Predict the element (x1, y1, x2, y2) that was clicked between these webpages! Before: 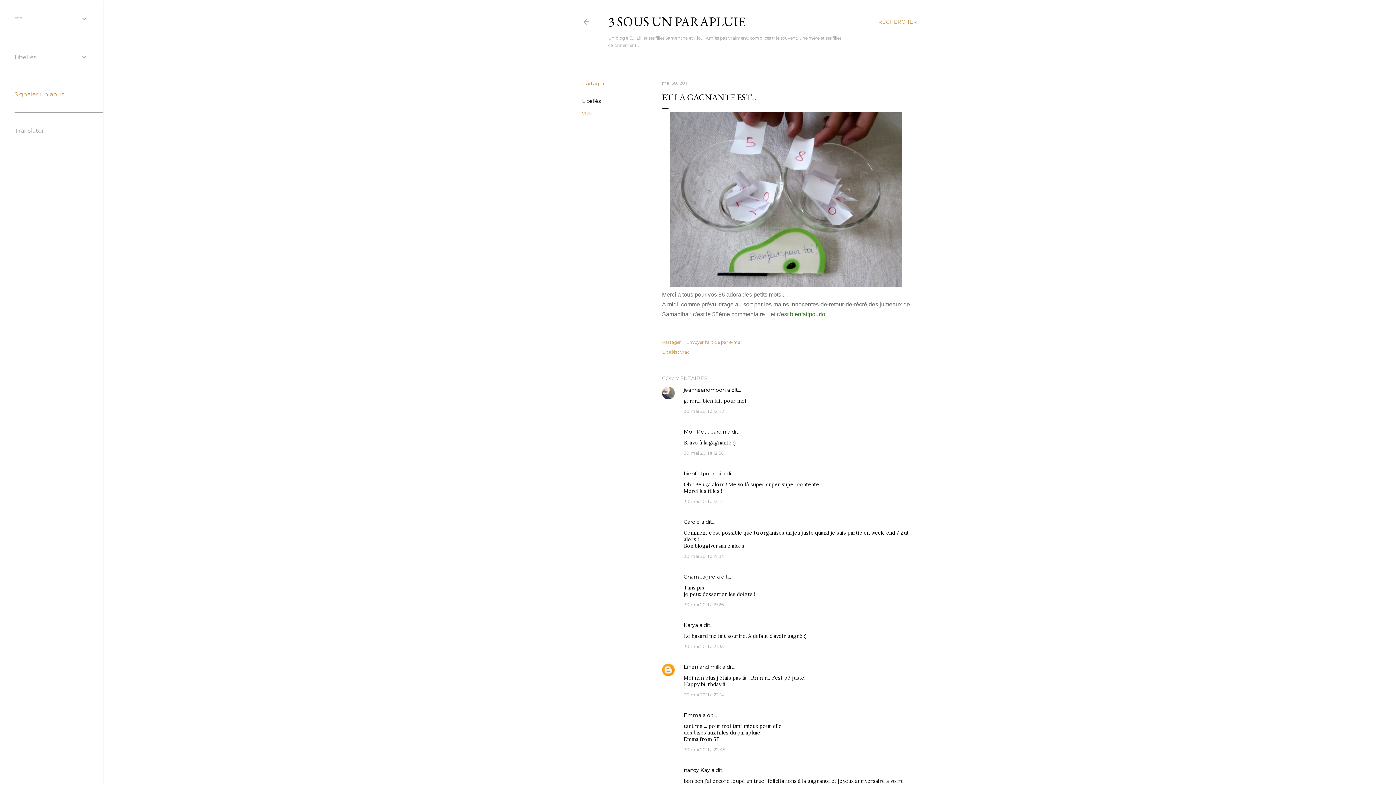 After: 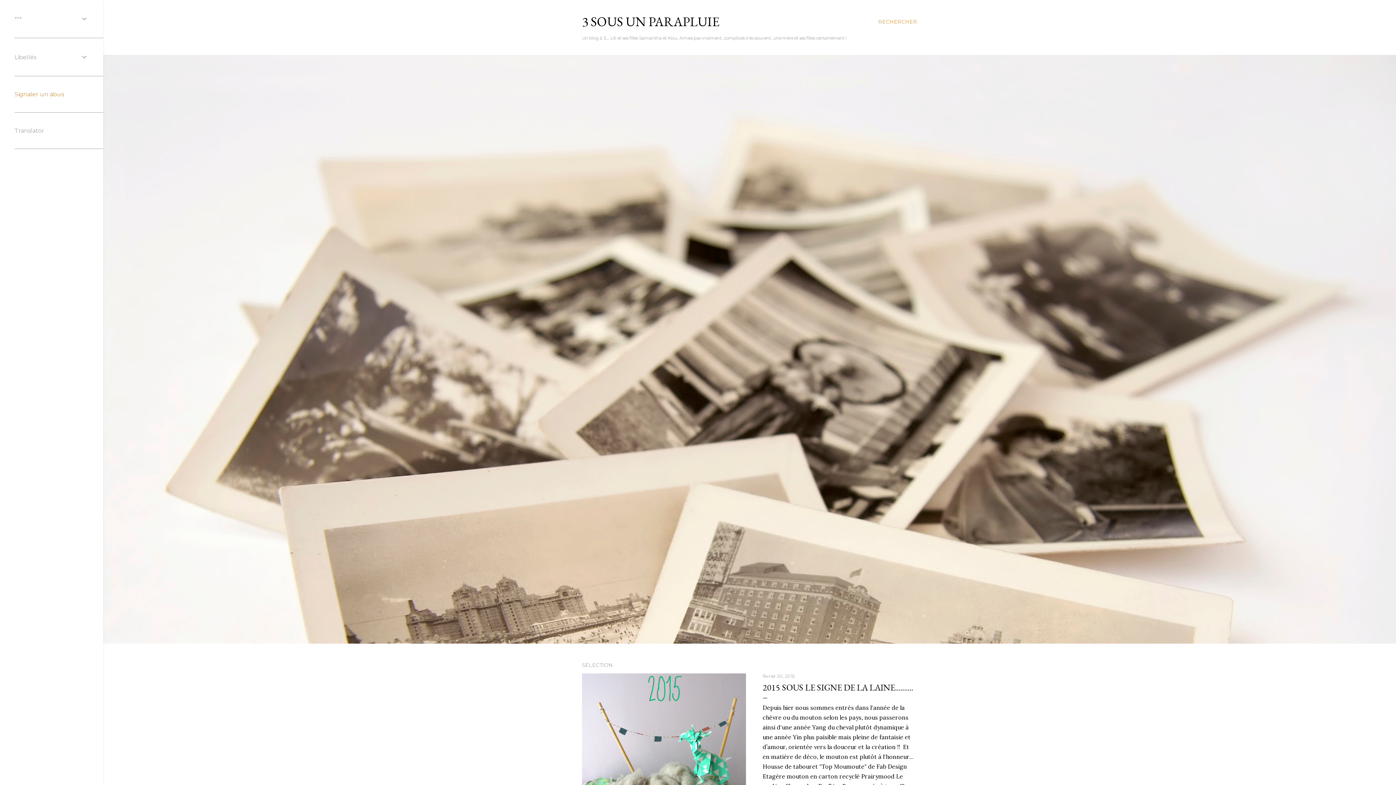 Action: label: 3 SOUS UN PARAPLUIE bbox: (608, 13, 745, 30)